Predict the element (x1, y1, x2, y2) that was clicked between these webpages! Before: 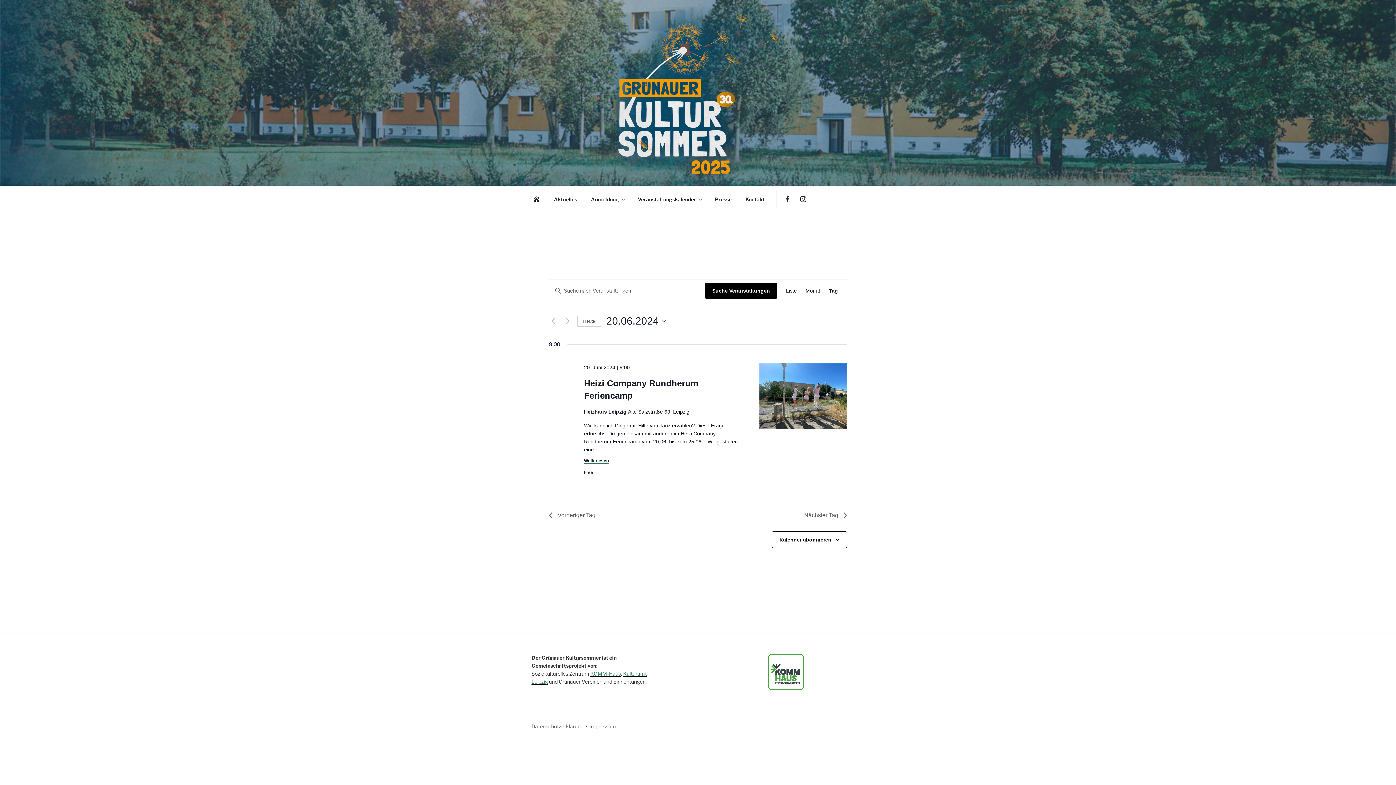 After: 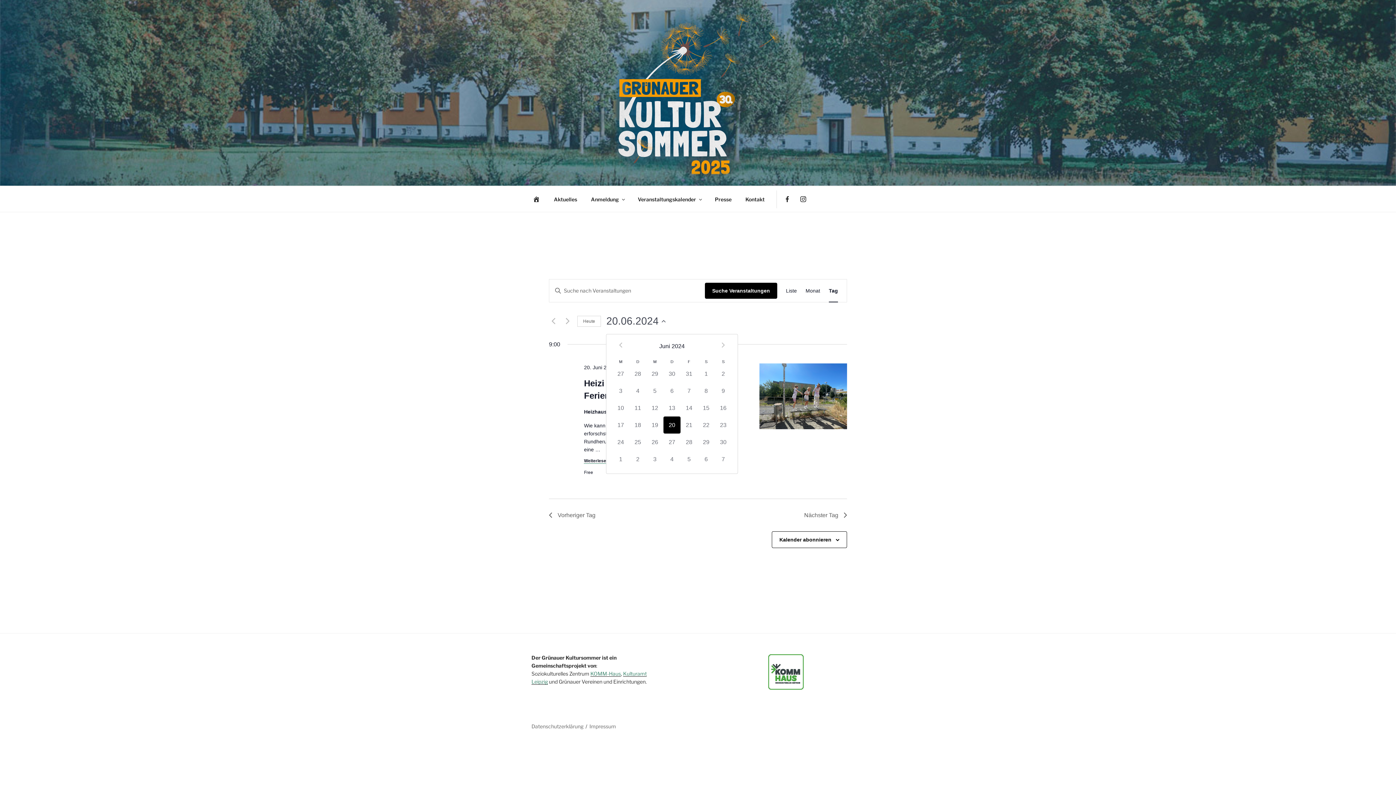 Action: label: Klicke zum Umschalten des Datumwählers bbox: (606, 314, 665, 328)